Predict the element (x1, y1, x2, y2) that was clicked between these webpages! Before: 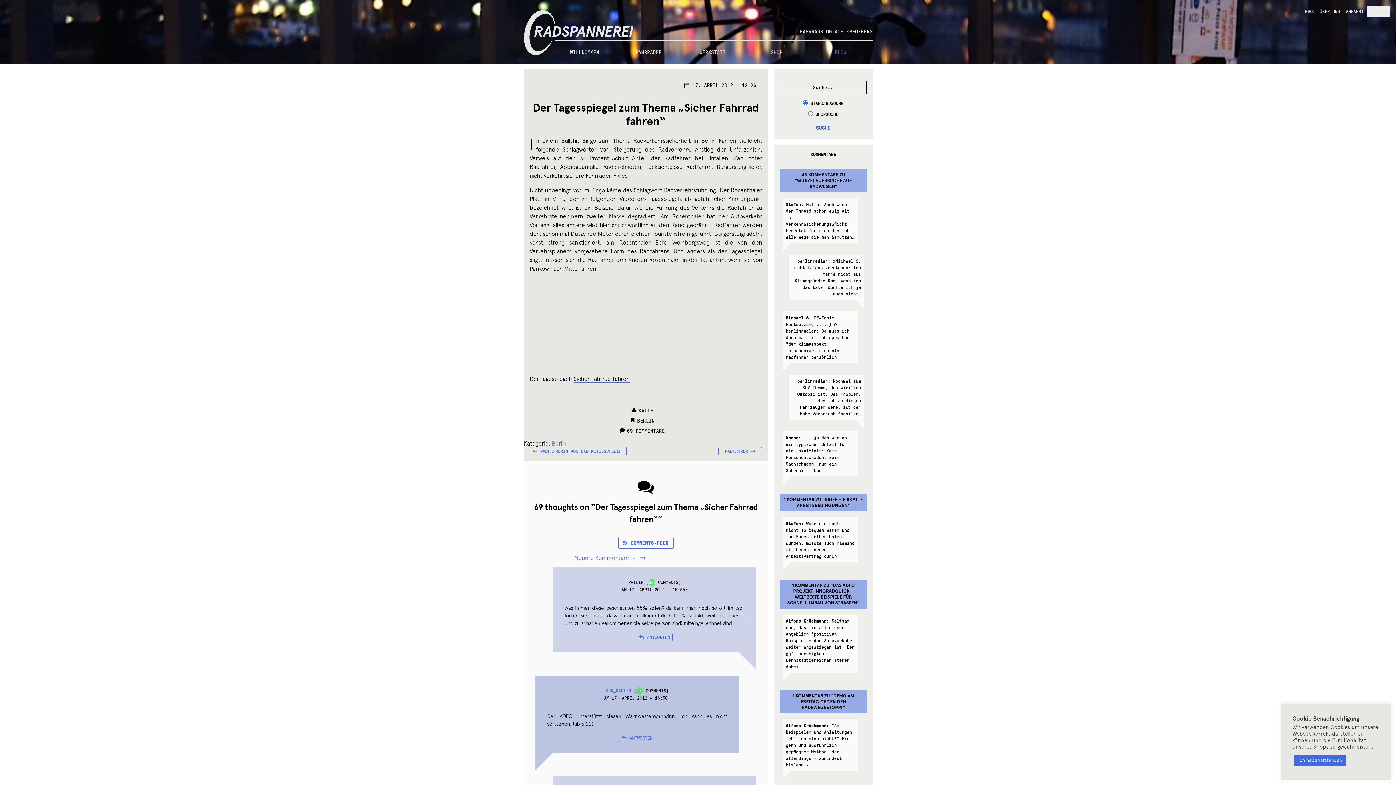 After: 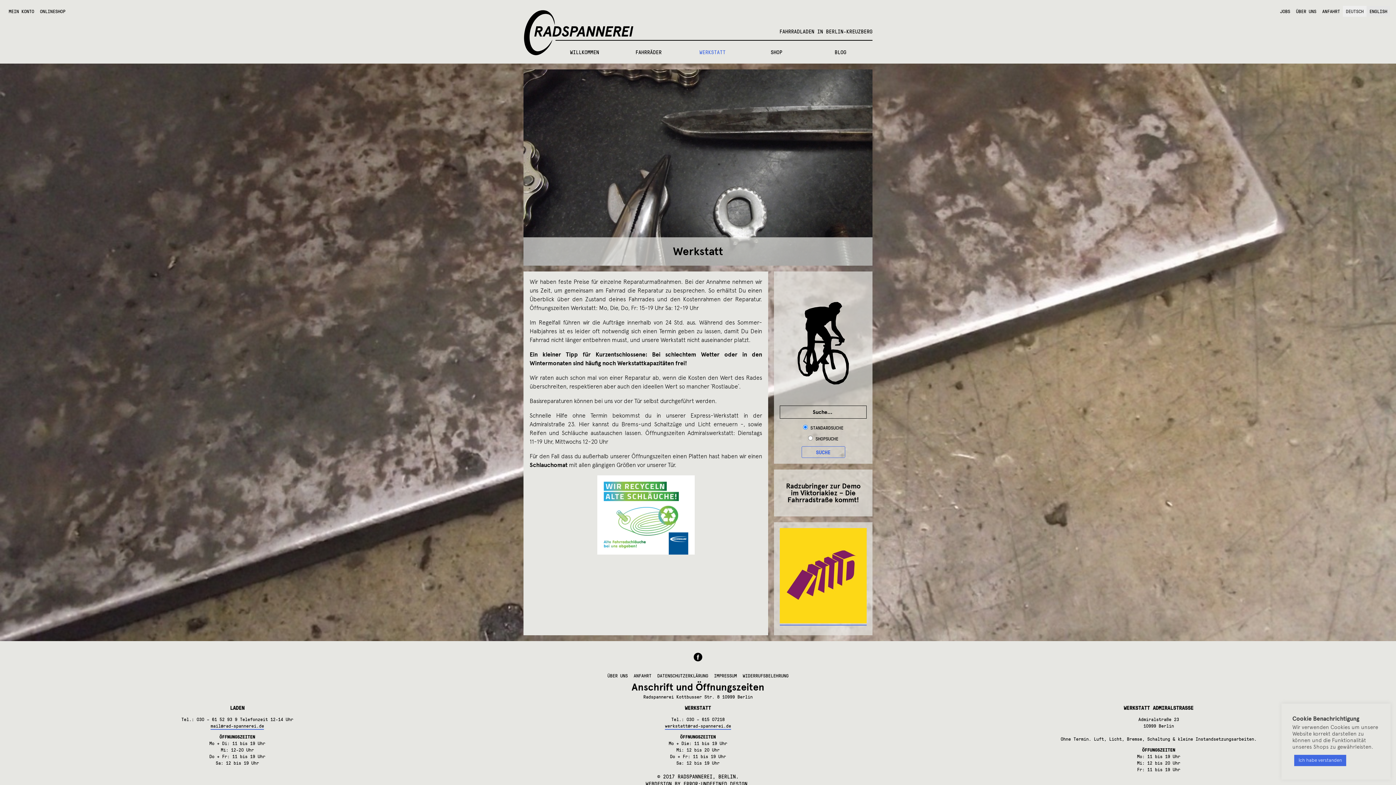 Action: label: WERKSTATT bbox: (699, 48, 725, 55)